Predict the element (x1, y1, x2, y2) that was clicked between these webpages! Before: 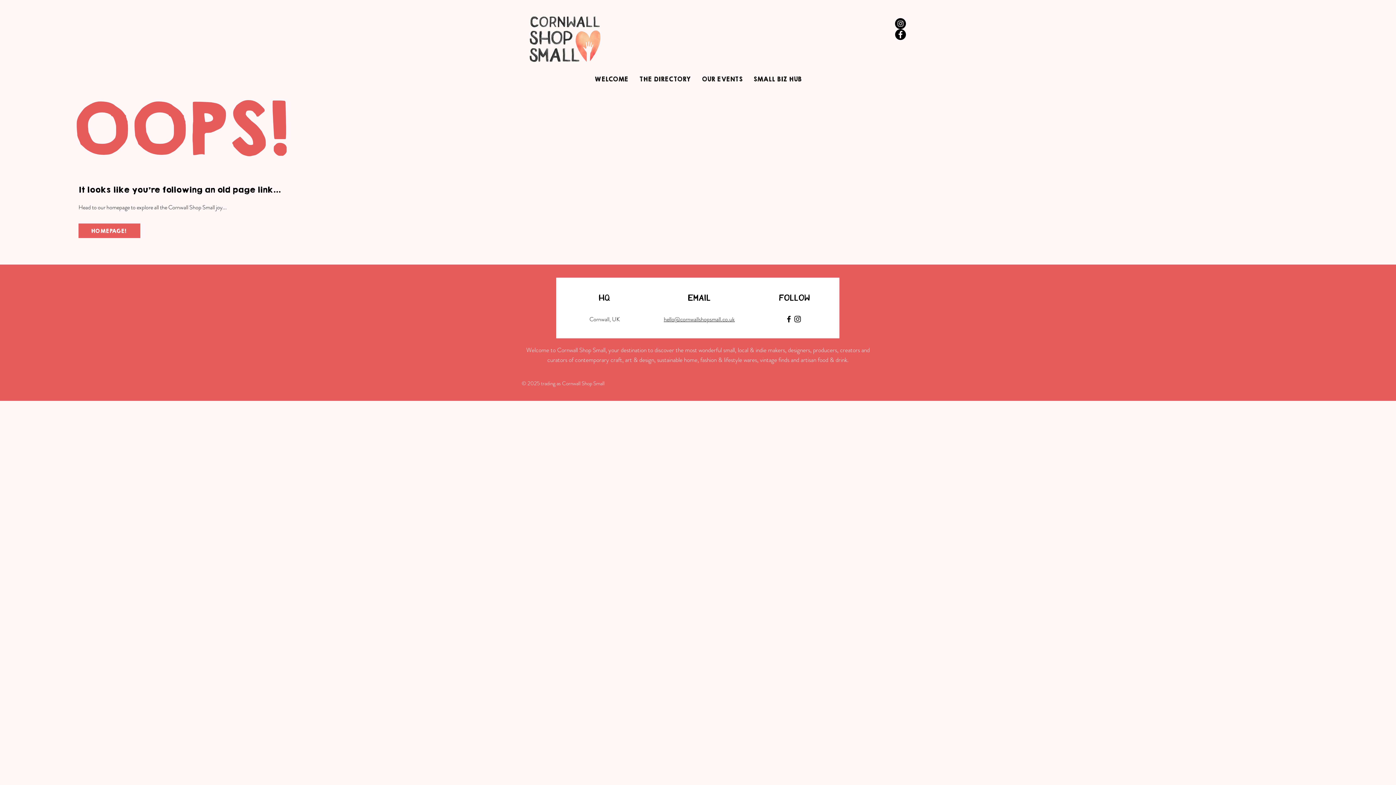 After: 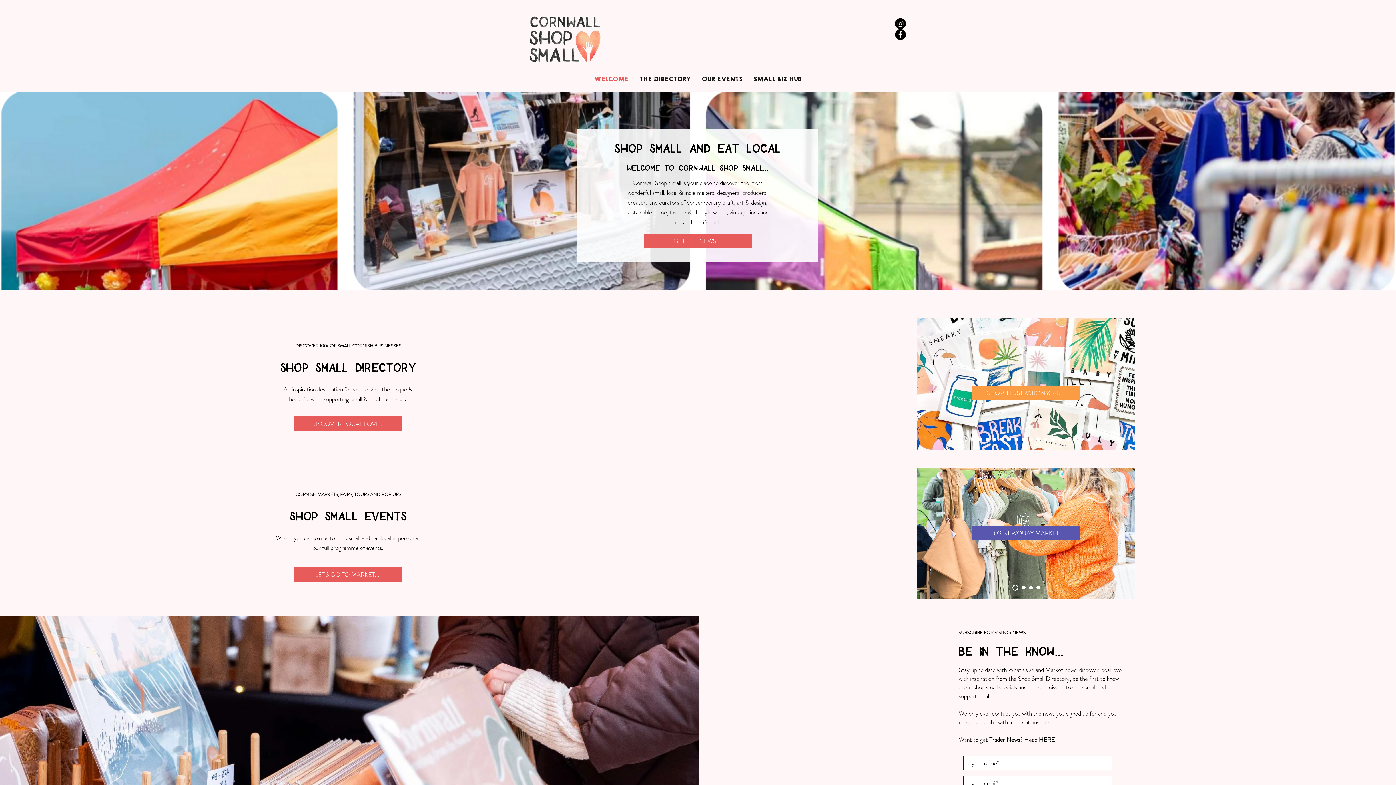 Action: bbox: (589, 70, 633, 88) label: WELCOME